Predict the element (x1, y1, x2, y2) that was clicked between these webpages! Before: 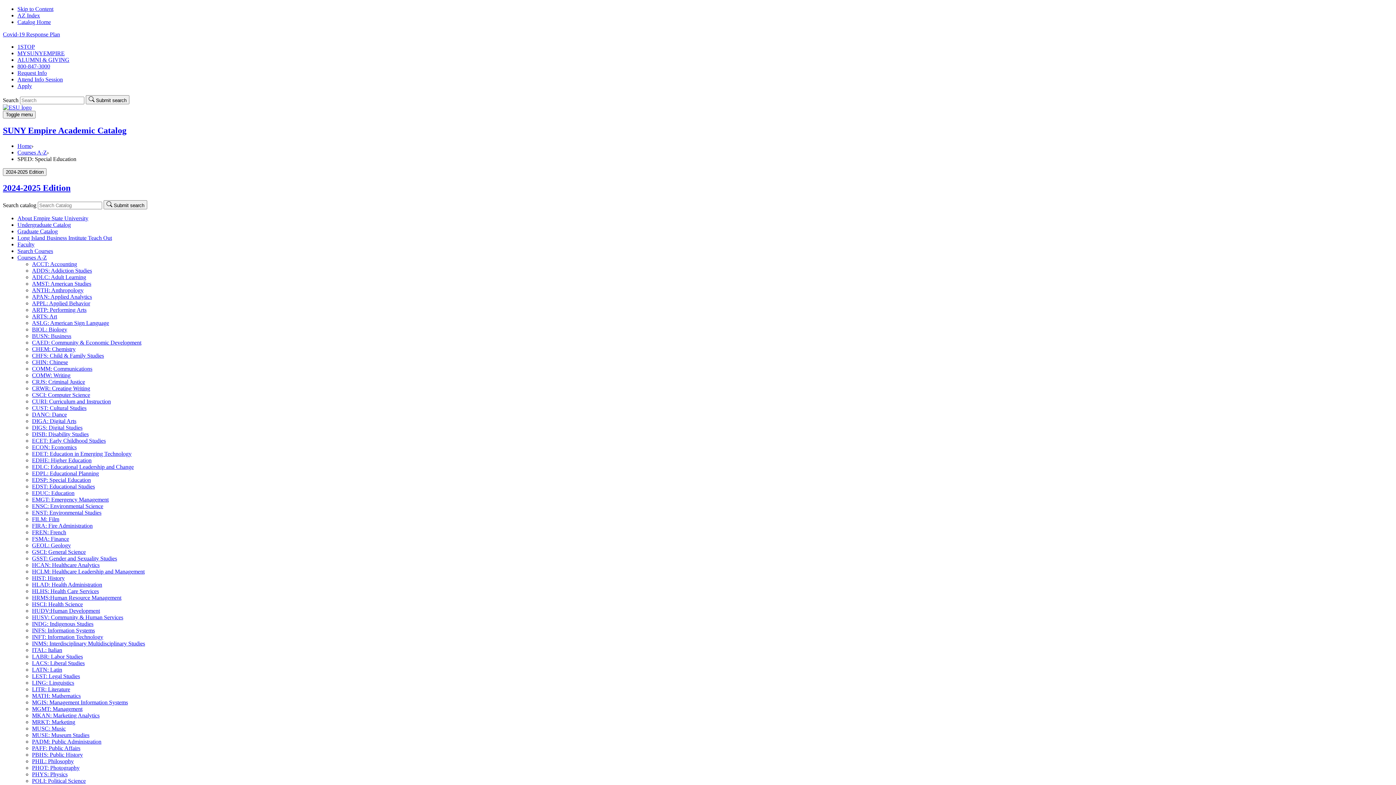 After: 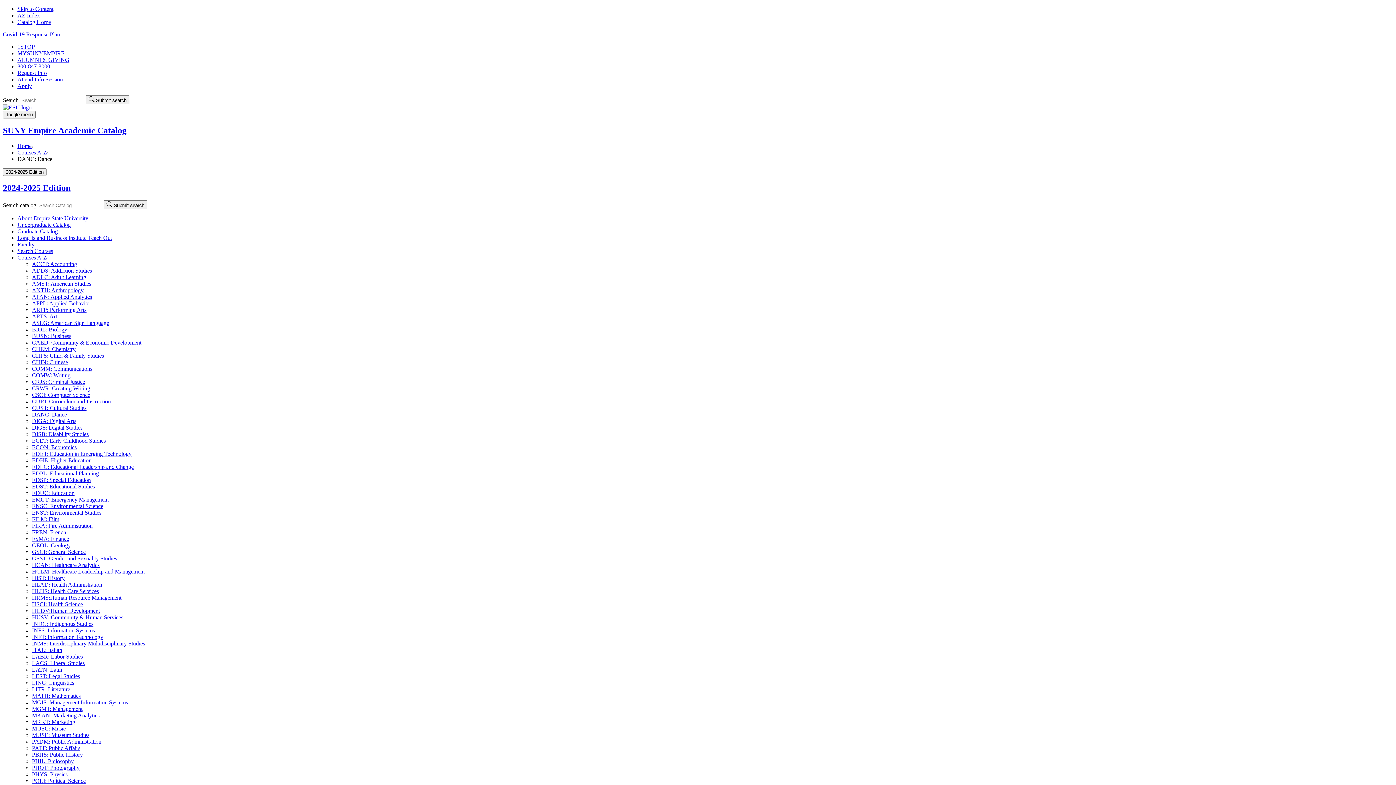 Action: label: DANC: Dance bbox: (32, 411, 66, 417)